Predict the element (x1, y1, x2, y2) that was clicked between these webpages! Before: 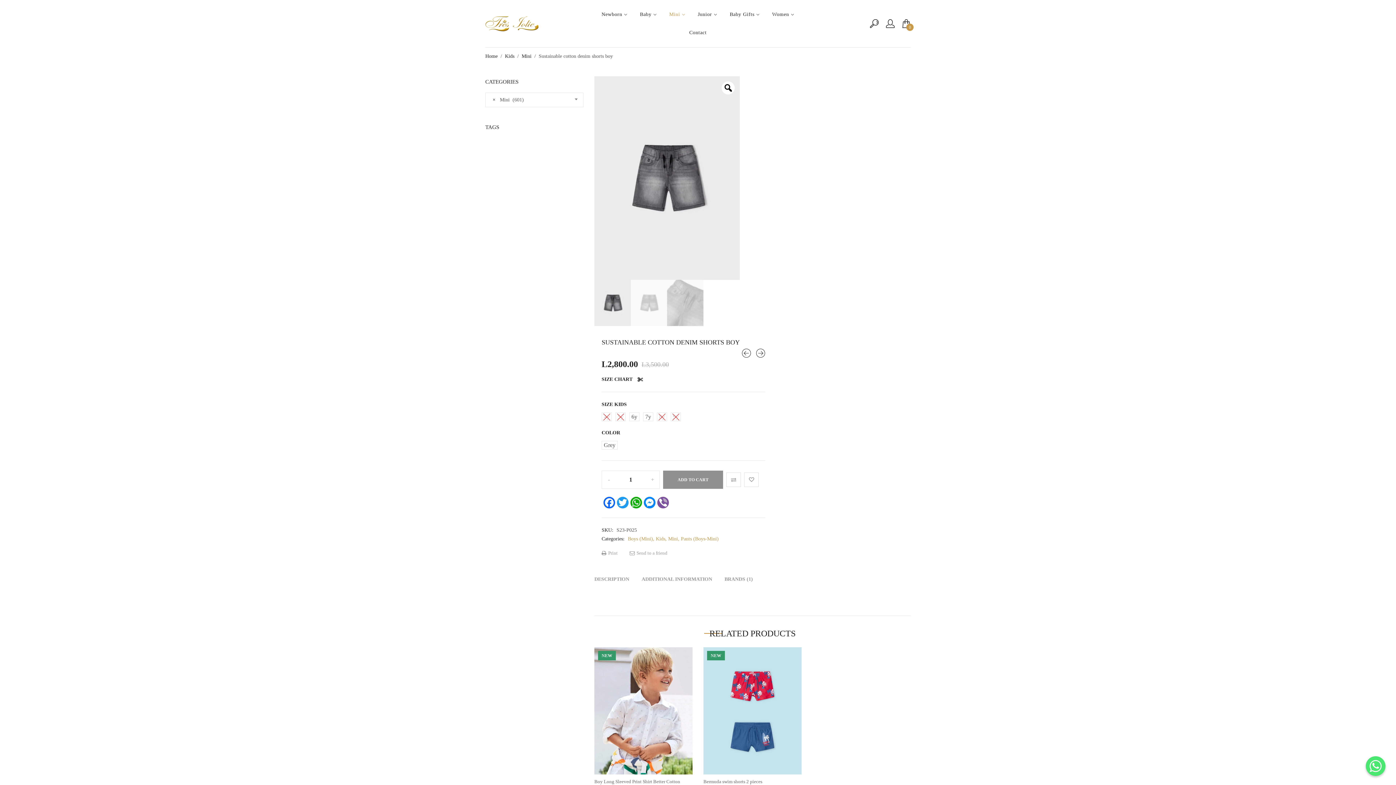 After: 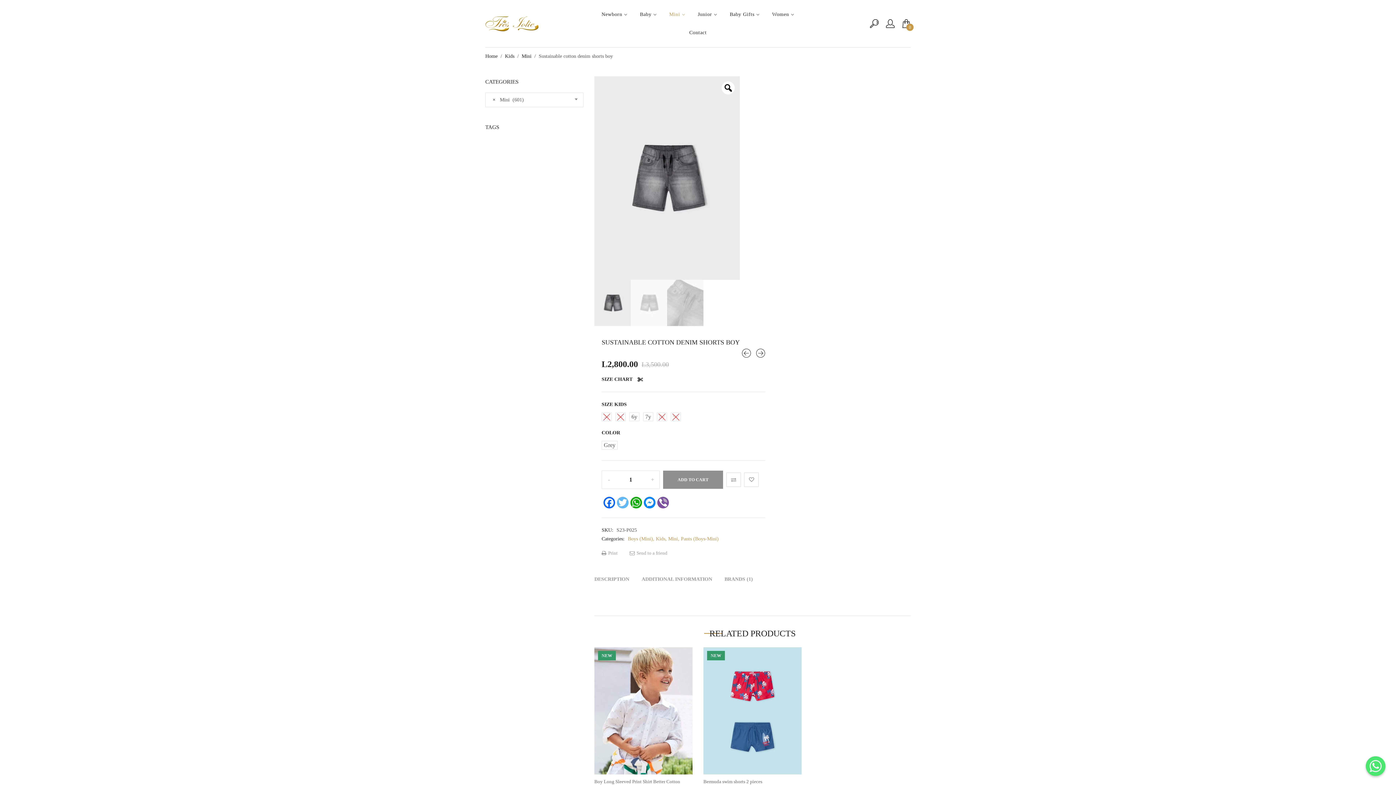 Action: label: Twitter bbox: (617, 497, 630, 508)